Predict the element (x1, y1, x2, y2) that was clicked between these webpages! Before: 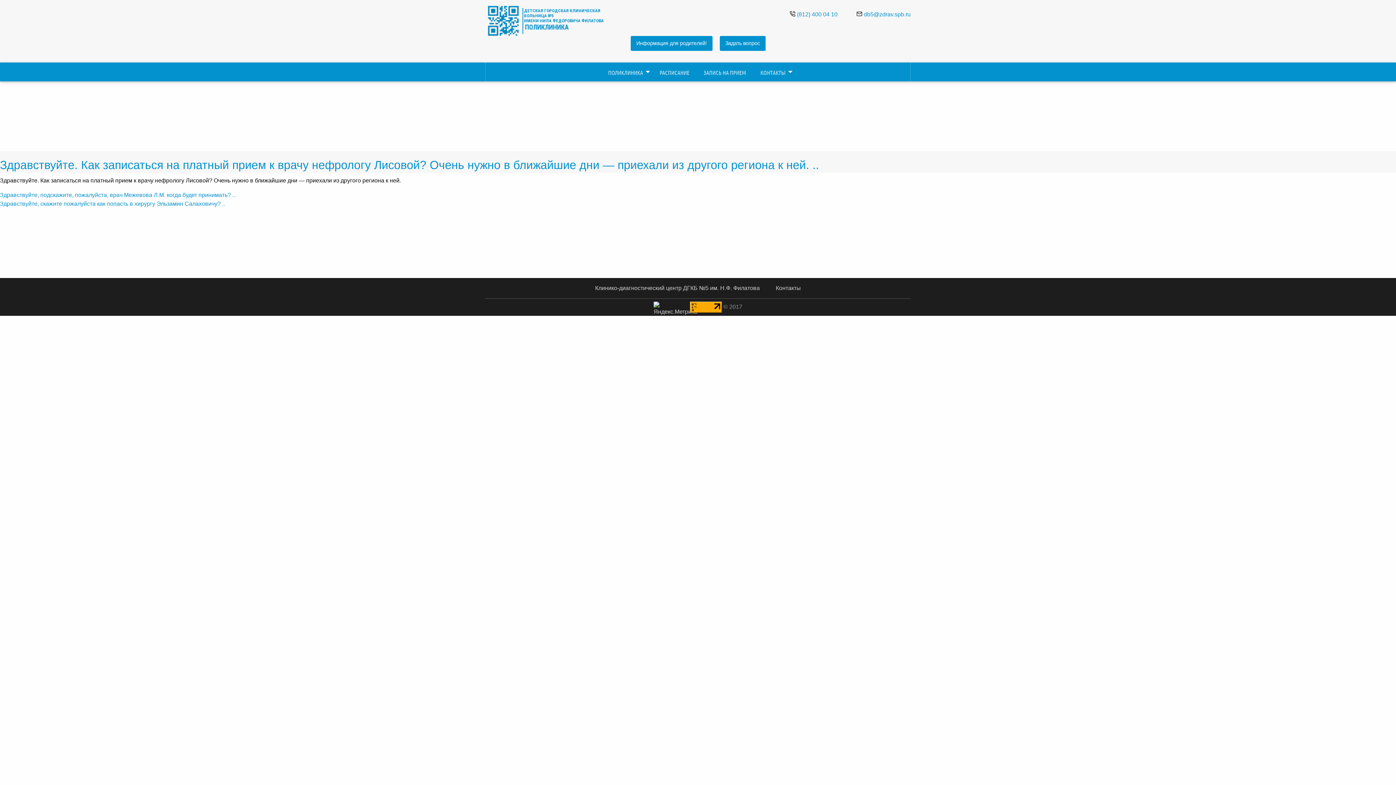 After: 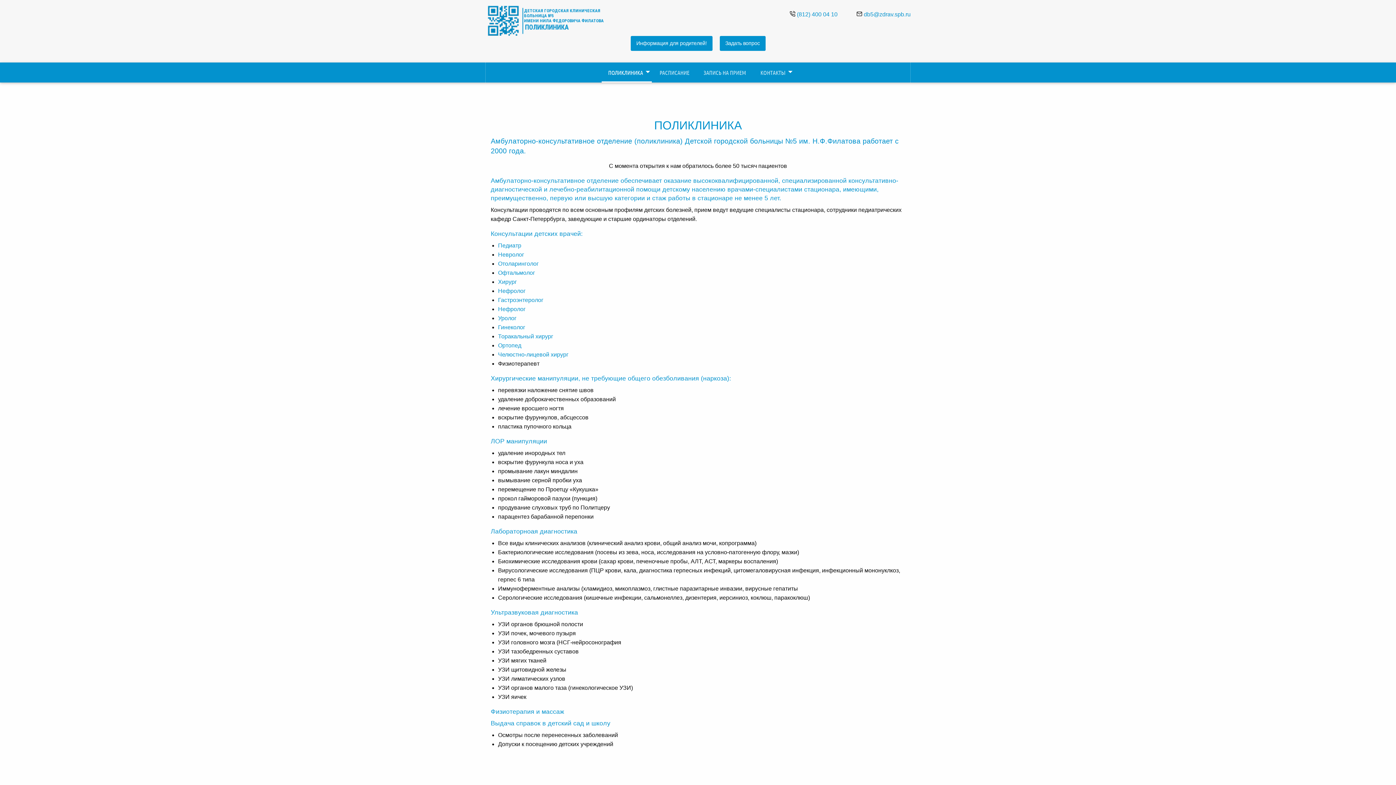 Action: bbox: (601, 62, 651, 81) label: ПОЛИКЛИНИКА